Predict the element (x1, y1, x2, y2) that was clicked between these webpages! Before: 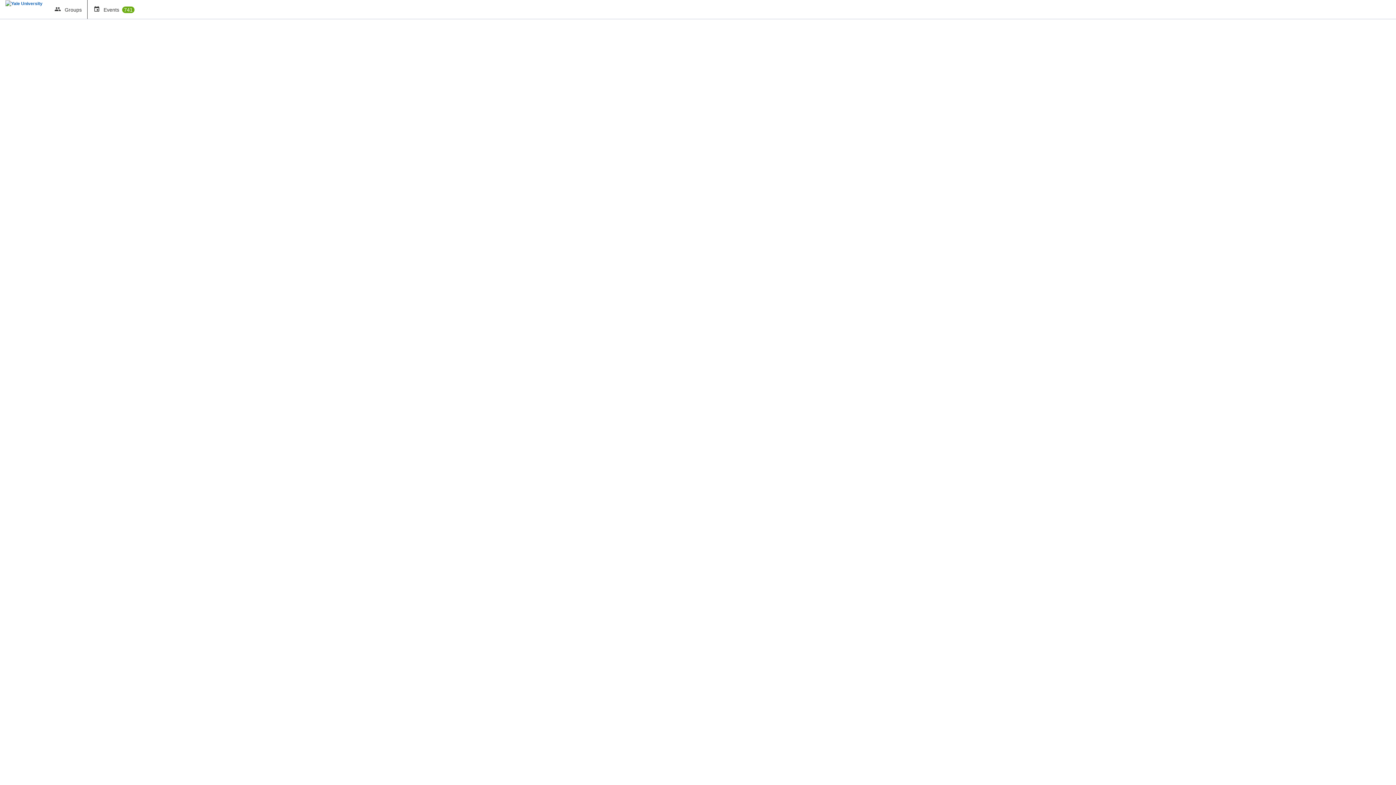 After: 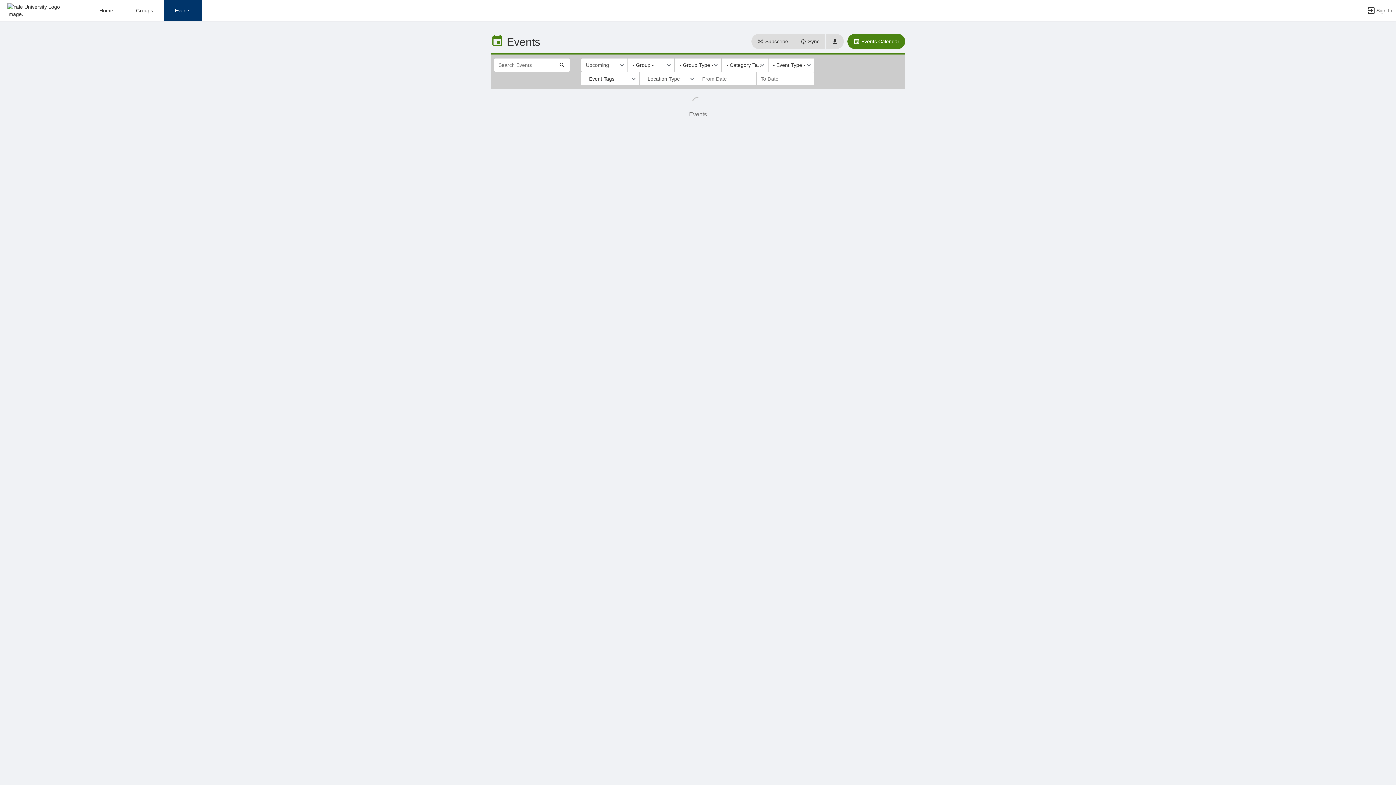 Action: label:  Events 741 bbox: (88, 0, 140, 19)